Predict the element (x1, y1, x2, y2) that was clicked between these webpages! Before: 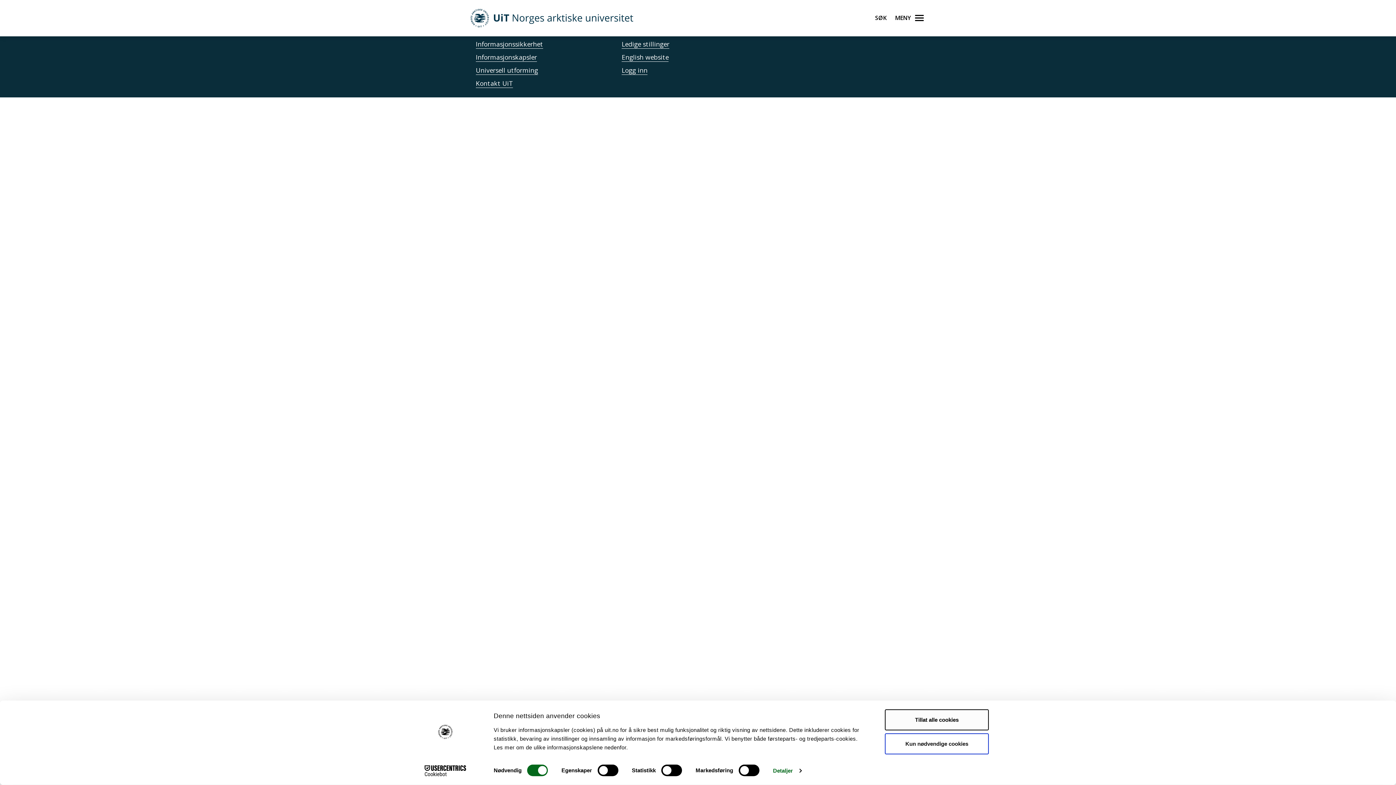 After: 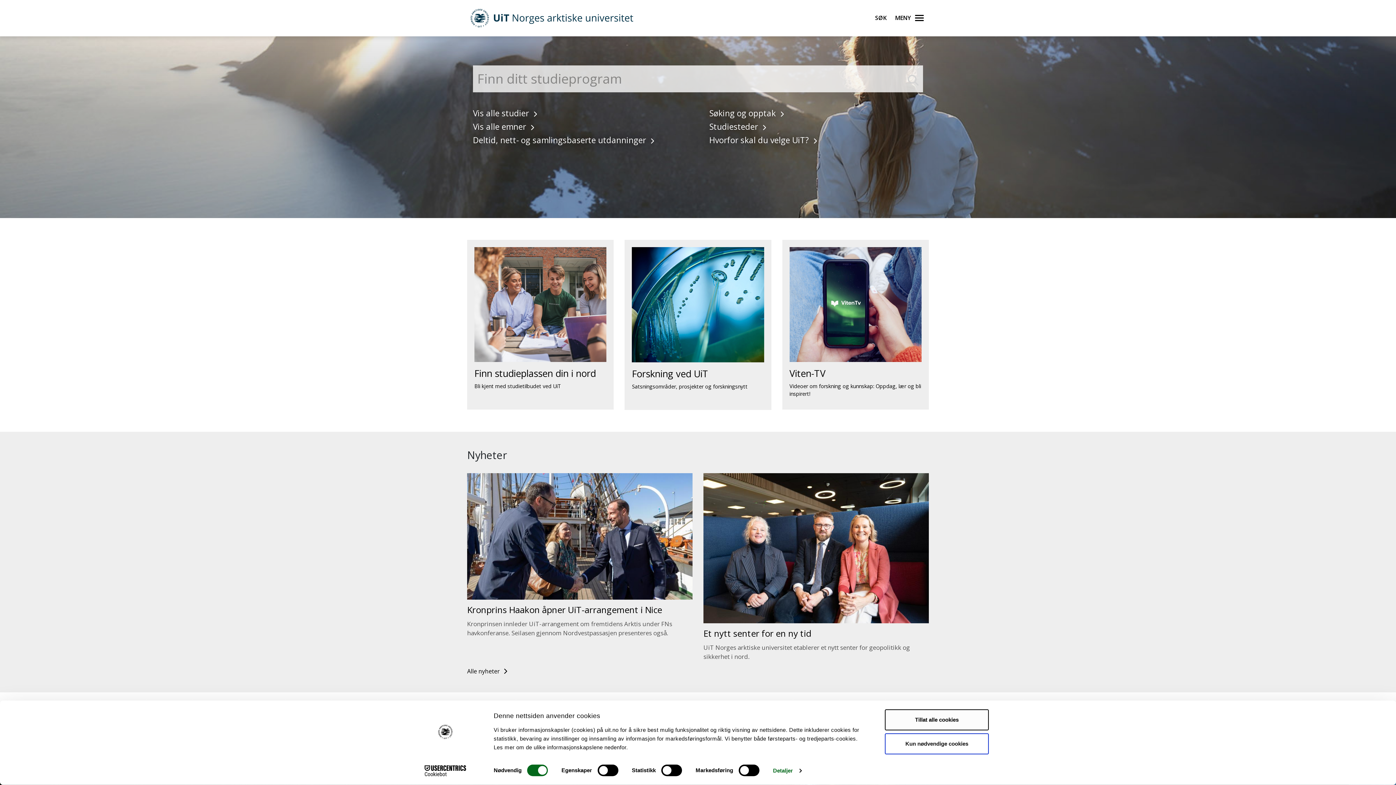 Action: bbox: (470, 6, 633, 29) label: UiT Norges arktiske universitet